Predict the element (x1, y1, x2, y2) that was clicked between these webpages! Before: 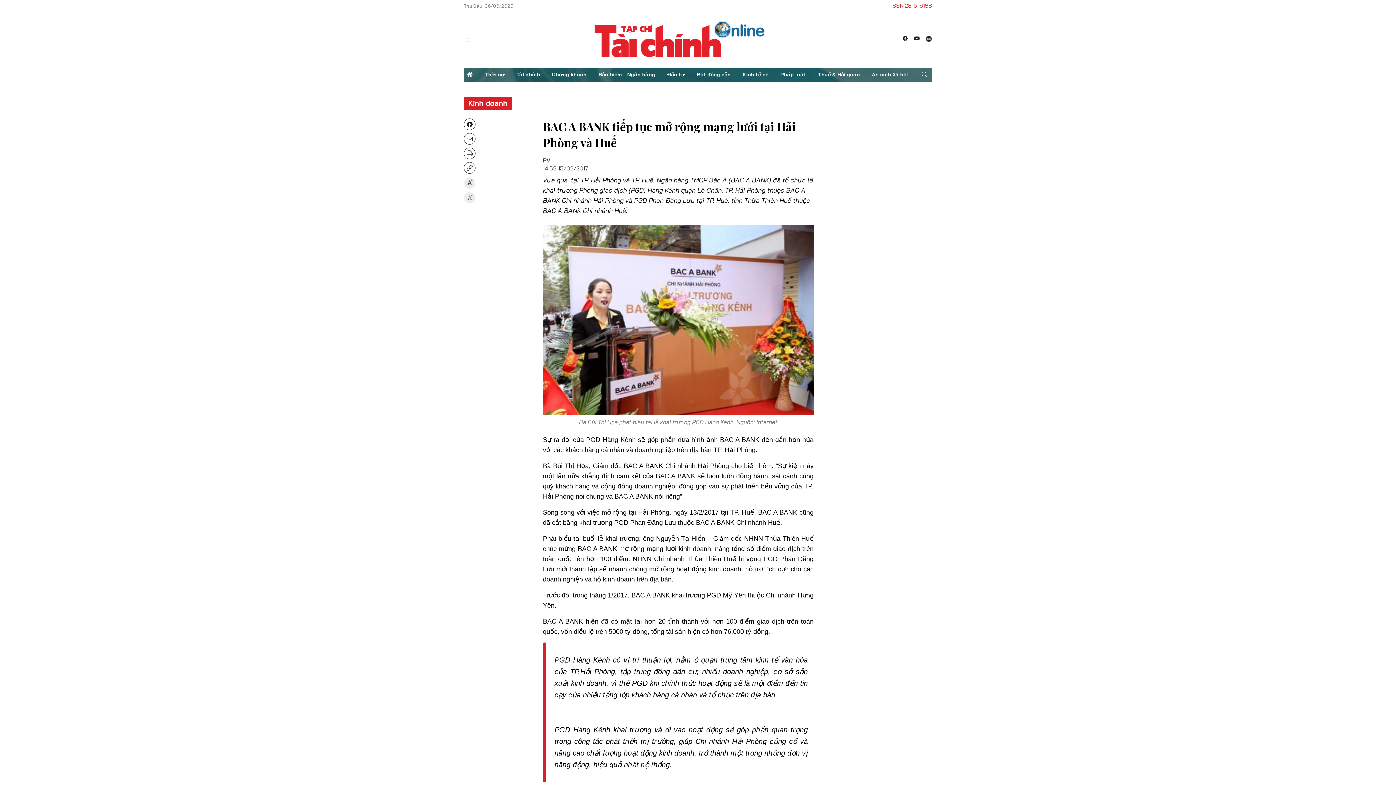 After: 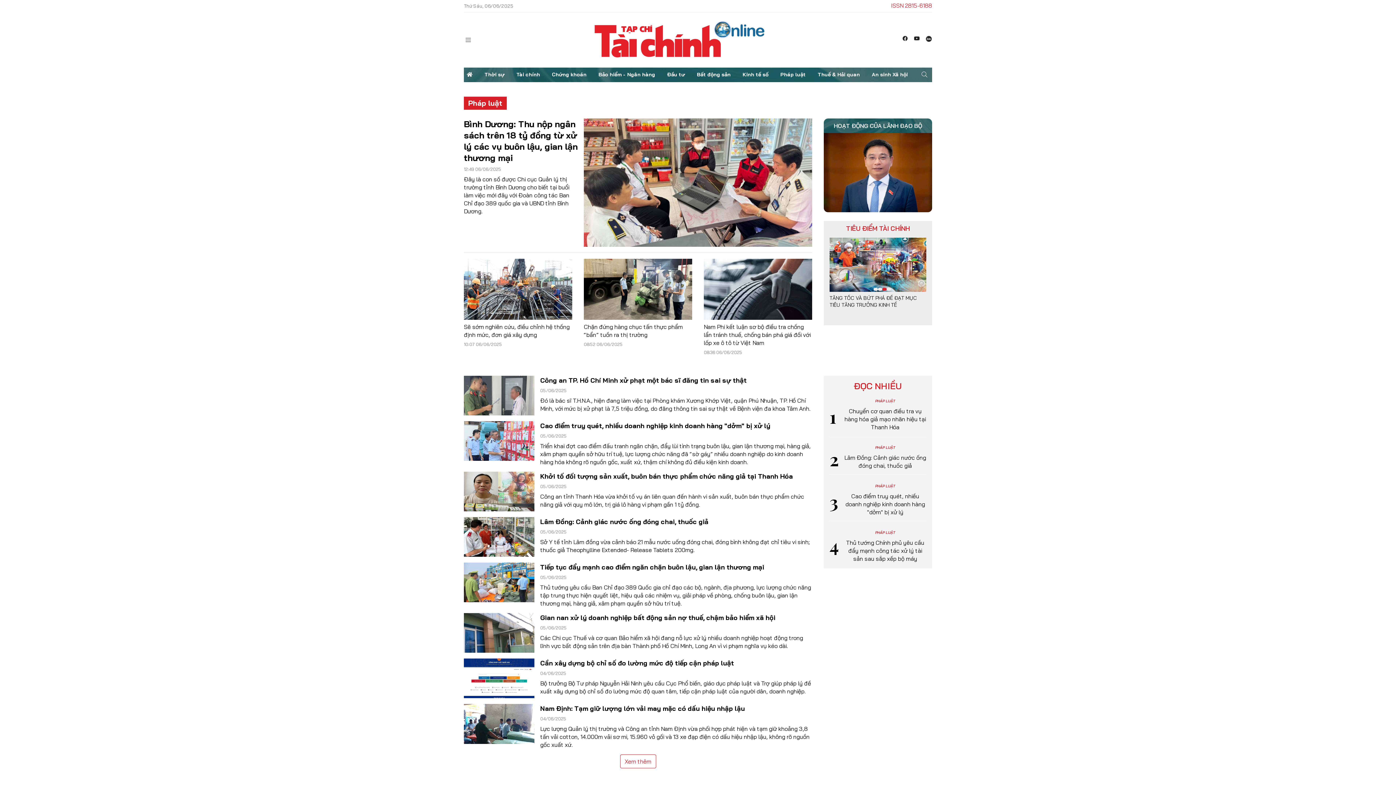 Action: label: Pháp luật bbox: (777, 67, 808, 82)